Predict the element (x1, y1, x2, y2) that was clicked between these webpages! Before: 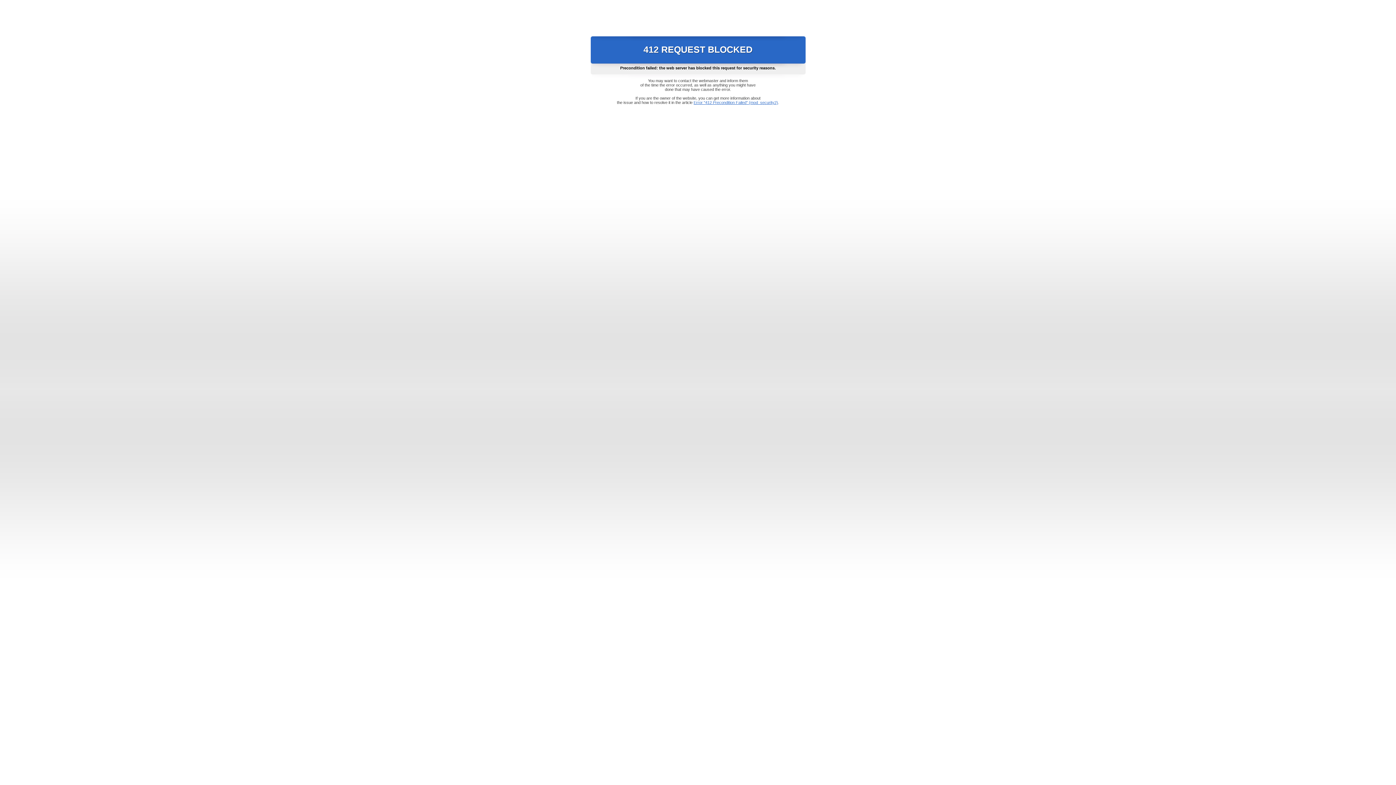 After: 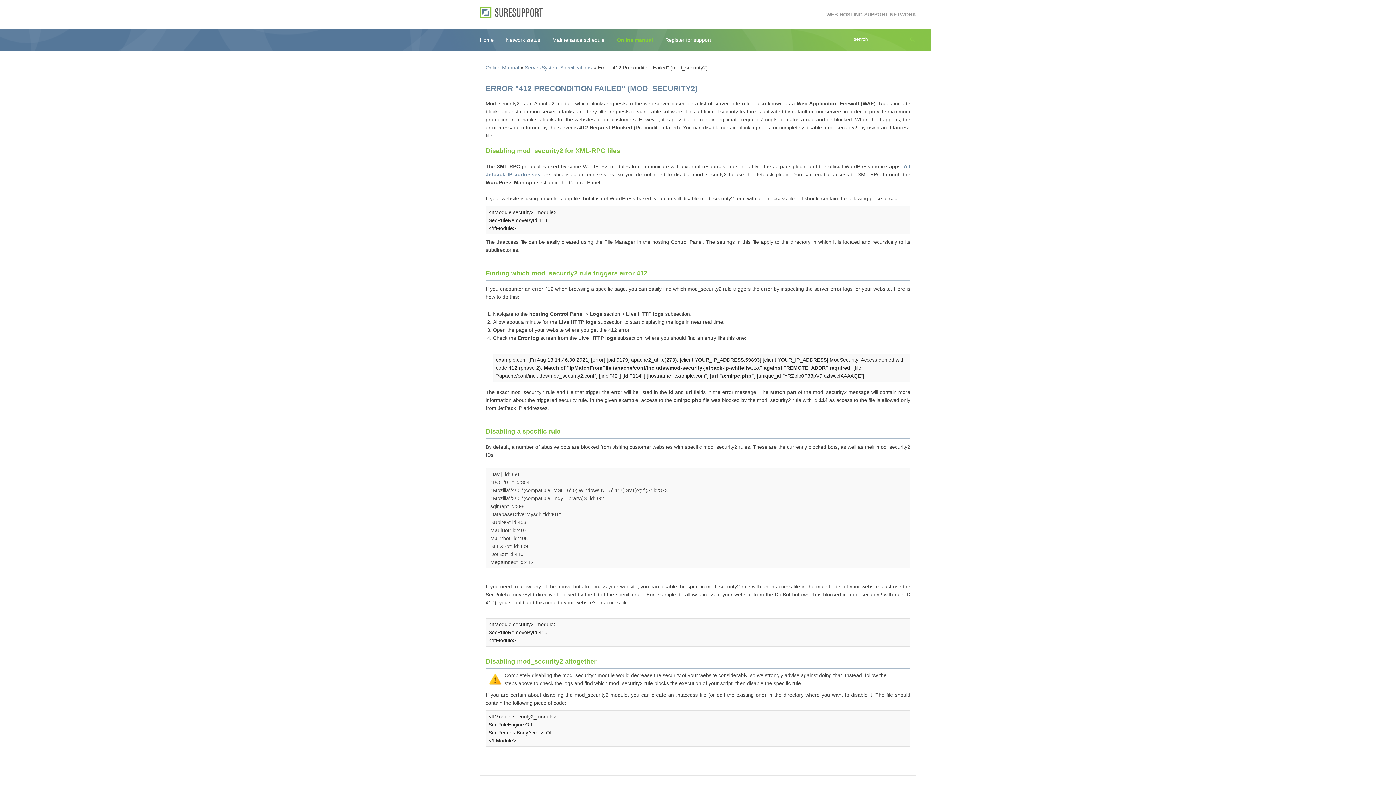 Action: bbox: (693, 100, 778, 104) label: Error "412 Precondition Failed" (mod_security2)